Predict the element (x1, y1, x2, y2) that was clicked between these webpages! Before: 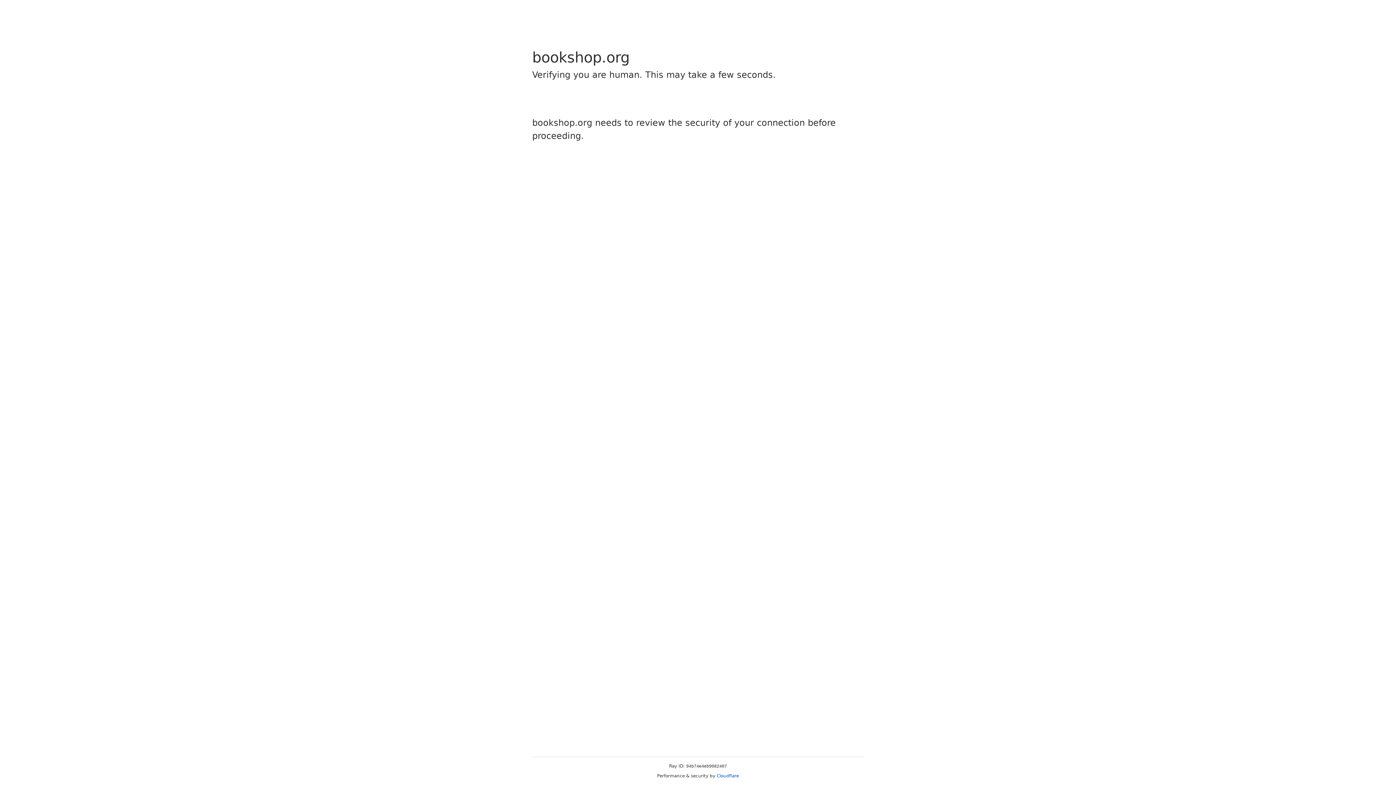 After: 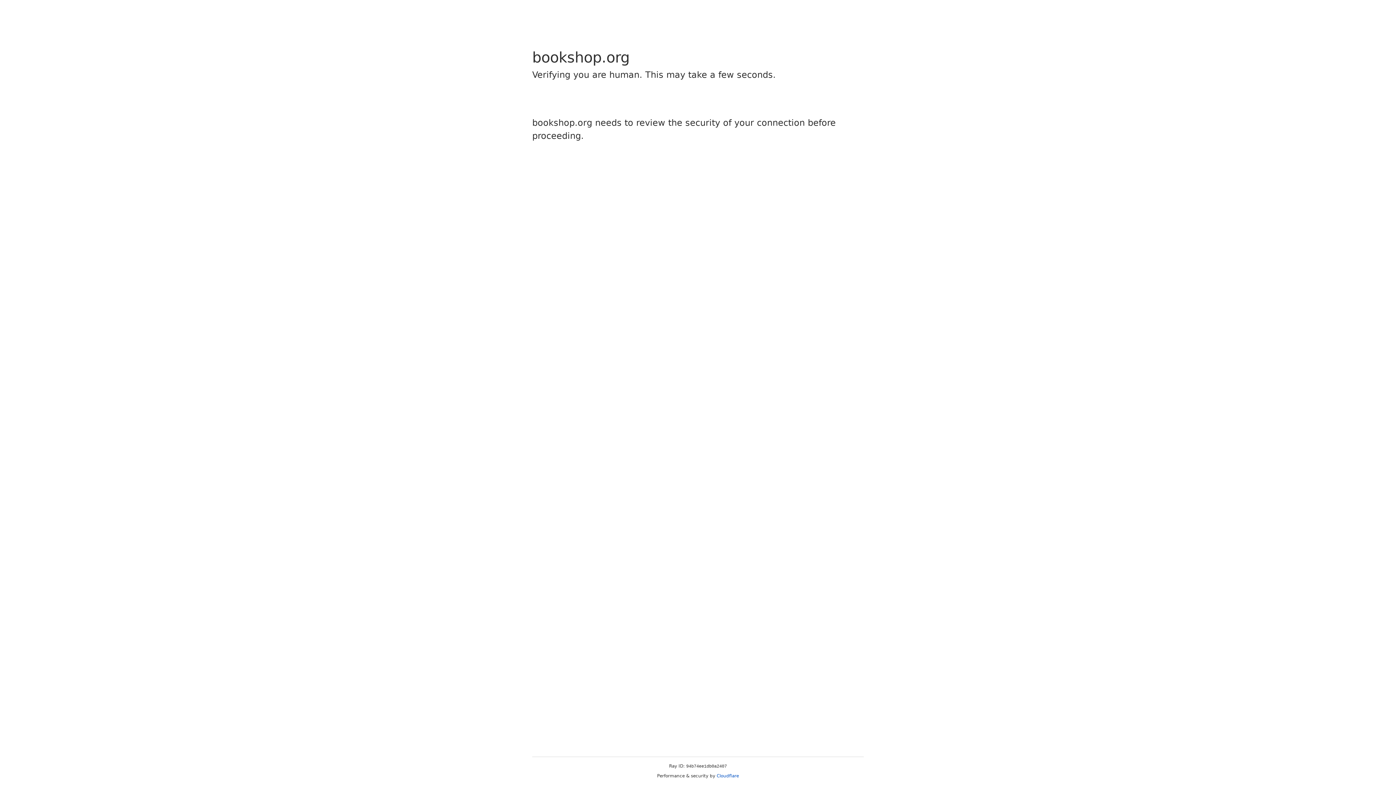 Action: label: Cloudflare bbox: (716, 773, 739, 778)